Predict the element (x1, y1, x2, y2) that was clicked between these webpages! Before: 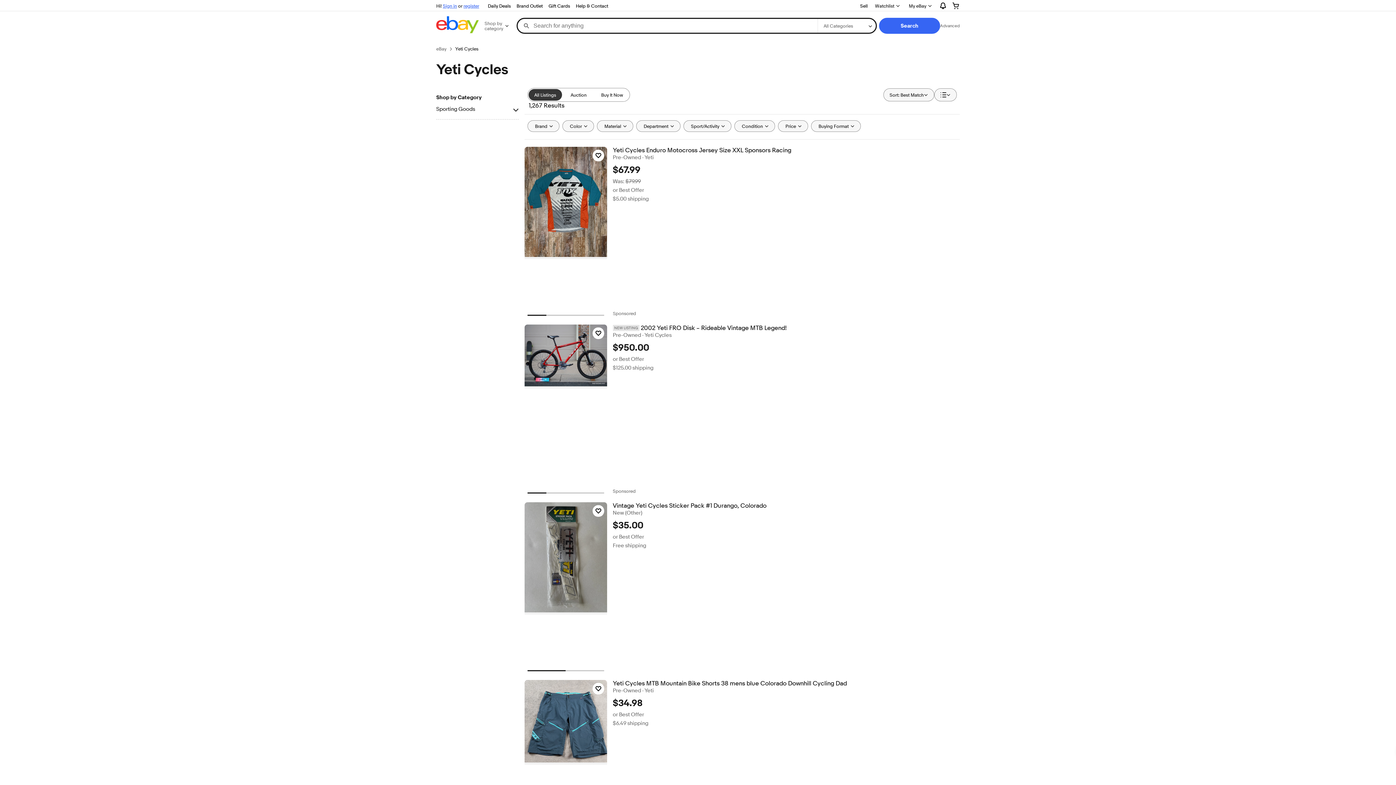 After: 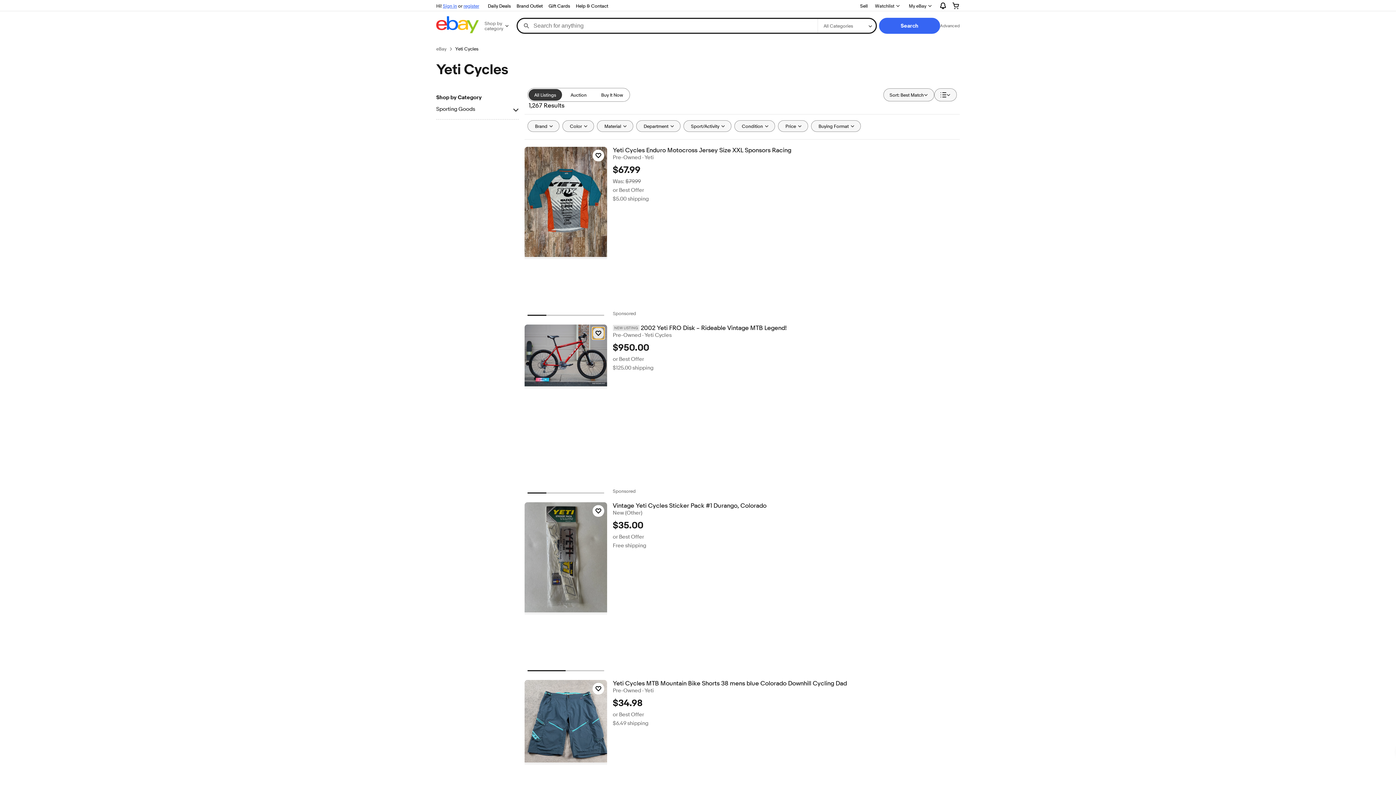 Action: label: Click to watch item - 2002 Yeti FRO Disk – Rideable Vintage MTB Legend! bbox: (592, 327, 604, 339)